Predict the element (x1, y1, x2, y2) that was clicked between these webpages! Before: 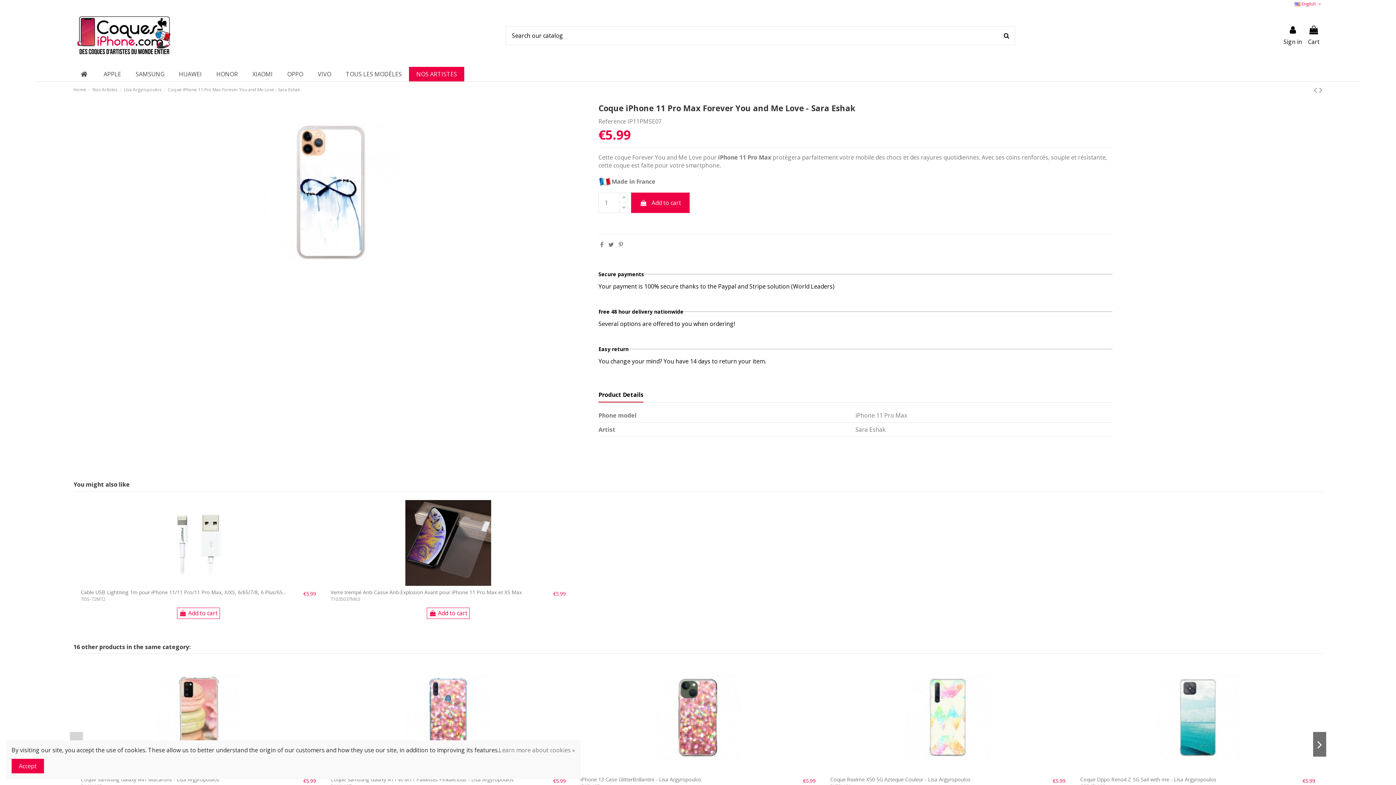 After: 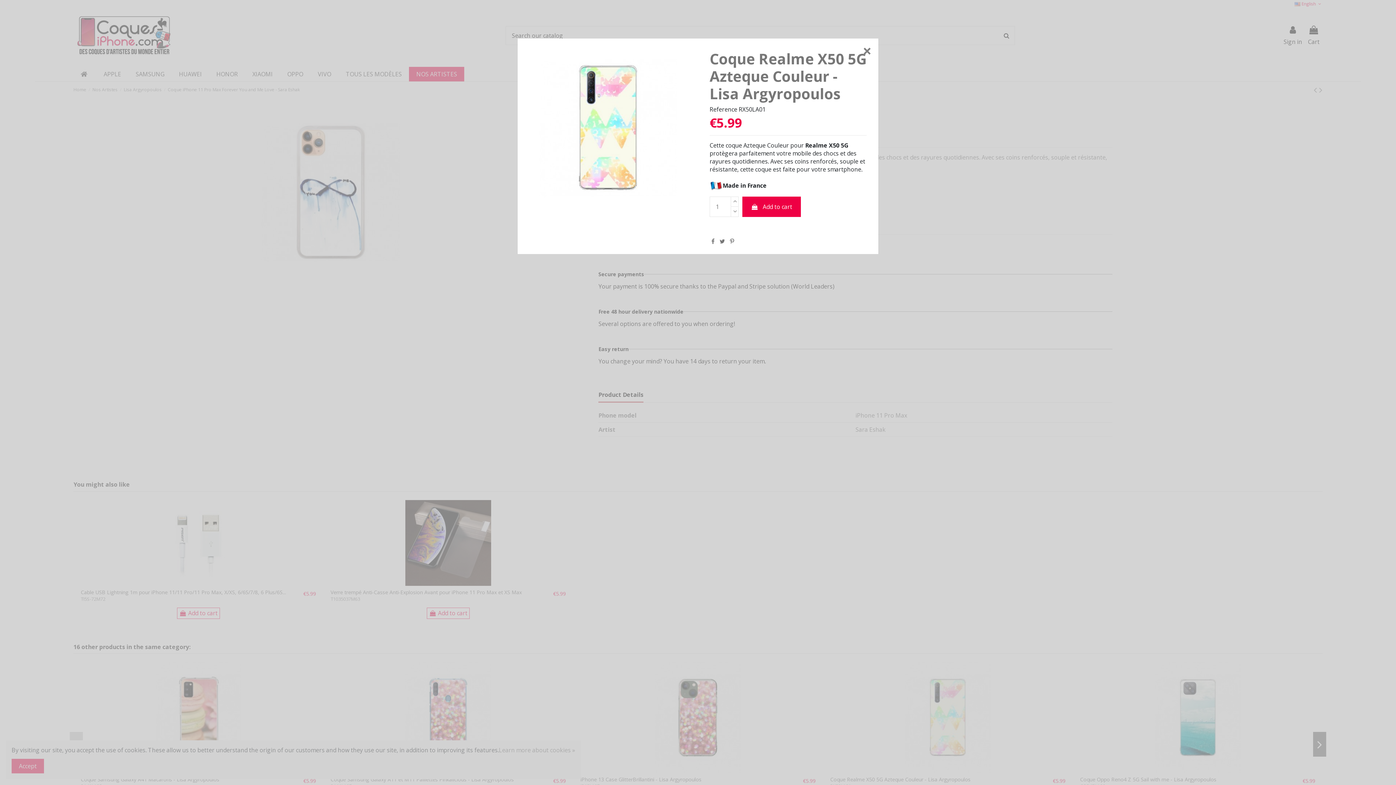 Action: bbox: (1057, 668, 1069, 679)